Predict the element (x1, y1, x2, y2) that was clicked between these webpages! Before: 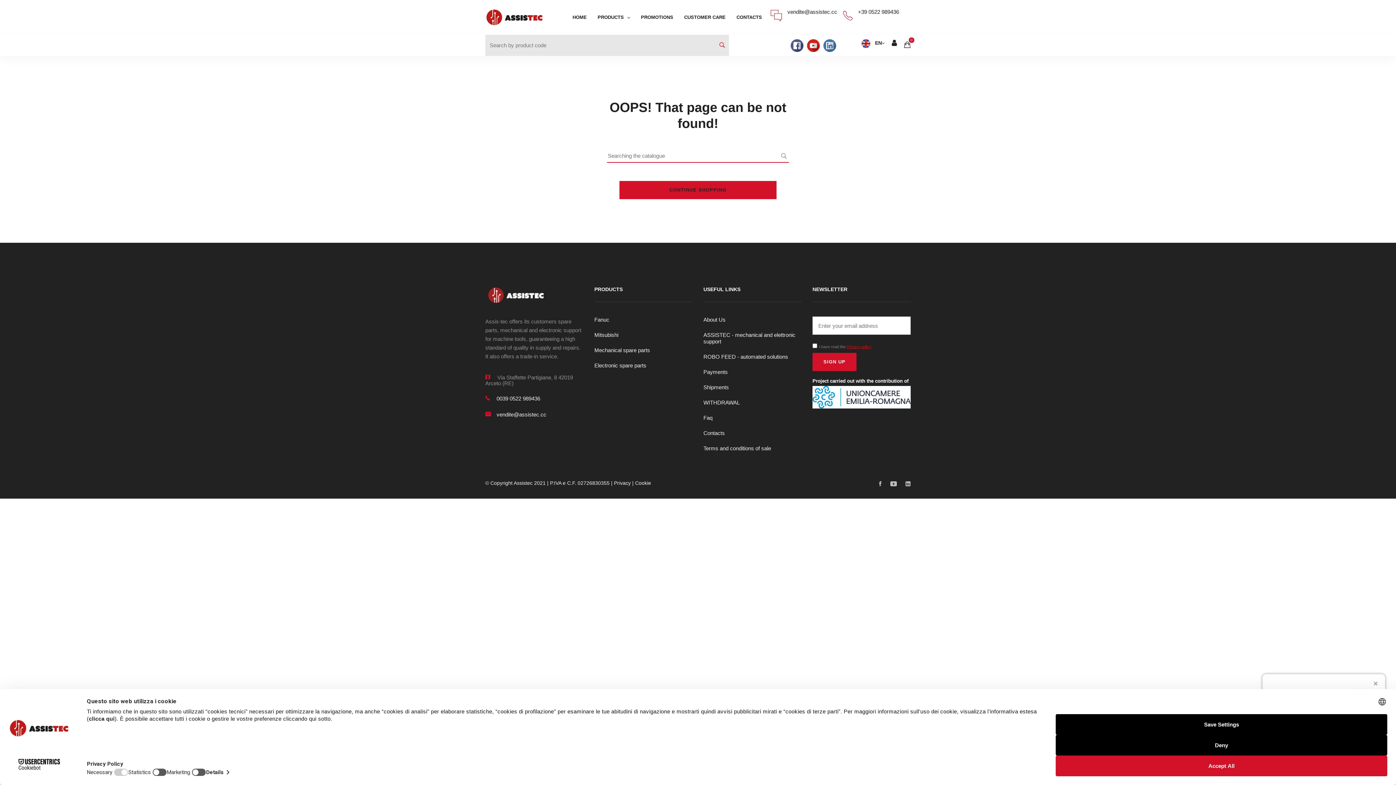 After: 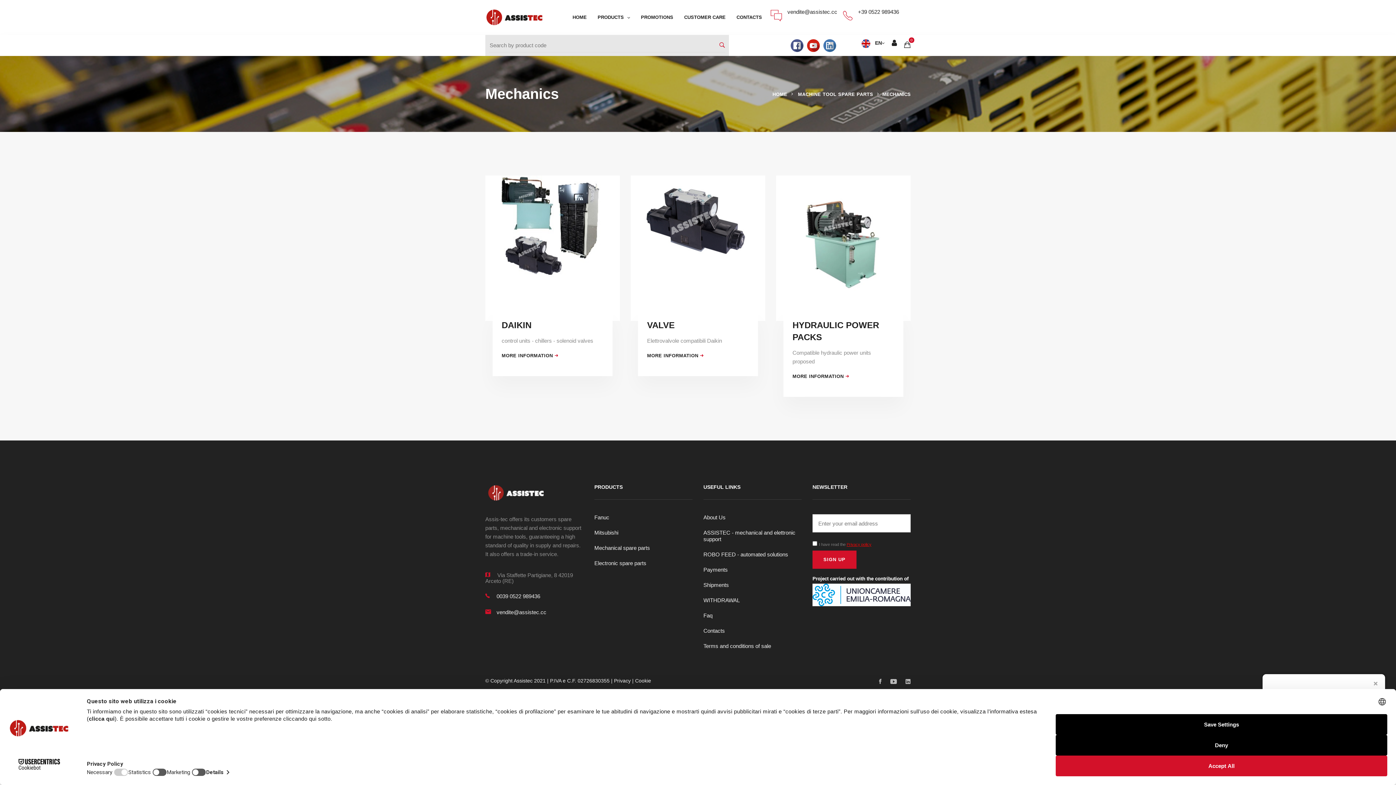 Action: bbox: (594, 347, 650, 353) label: Mechanical spare parts